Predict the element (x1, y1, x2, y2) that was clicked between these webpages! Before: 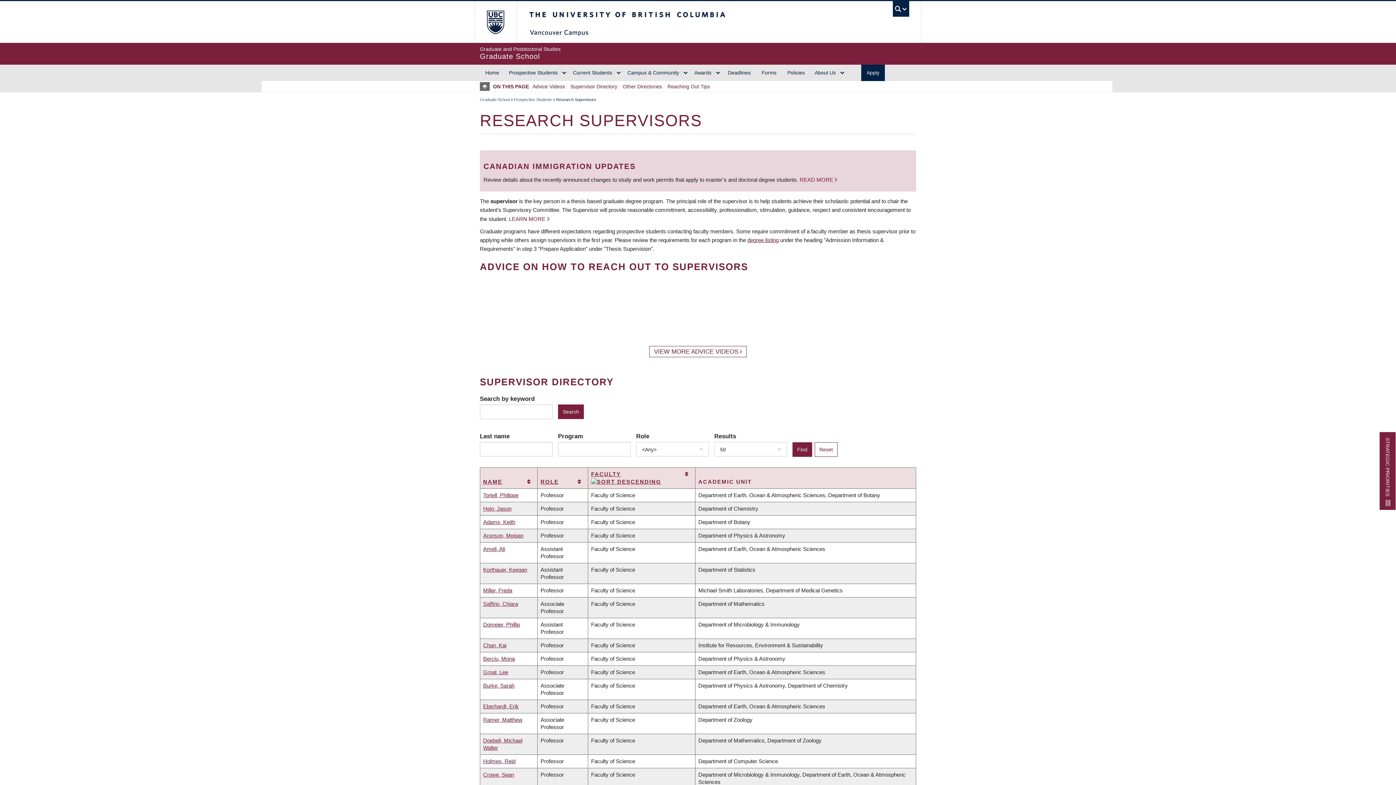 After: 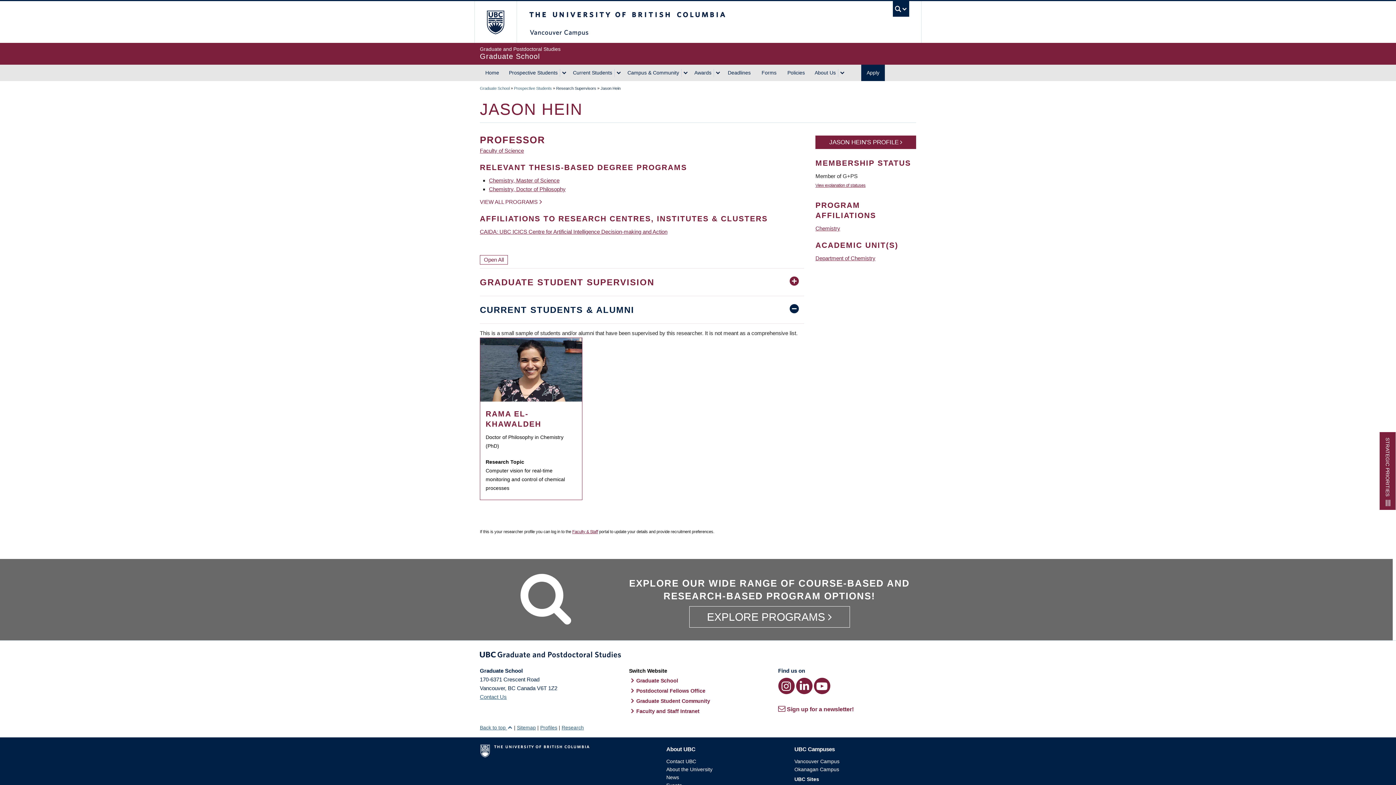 Action: bbox: (483, 505, 511, 512) label: Hein, Jason